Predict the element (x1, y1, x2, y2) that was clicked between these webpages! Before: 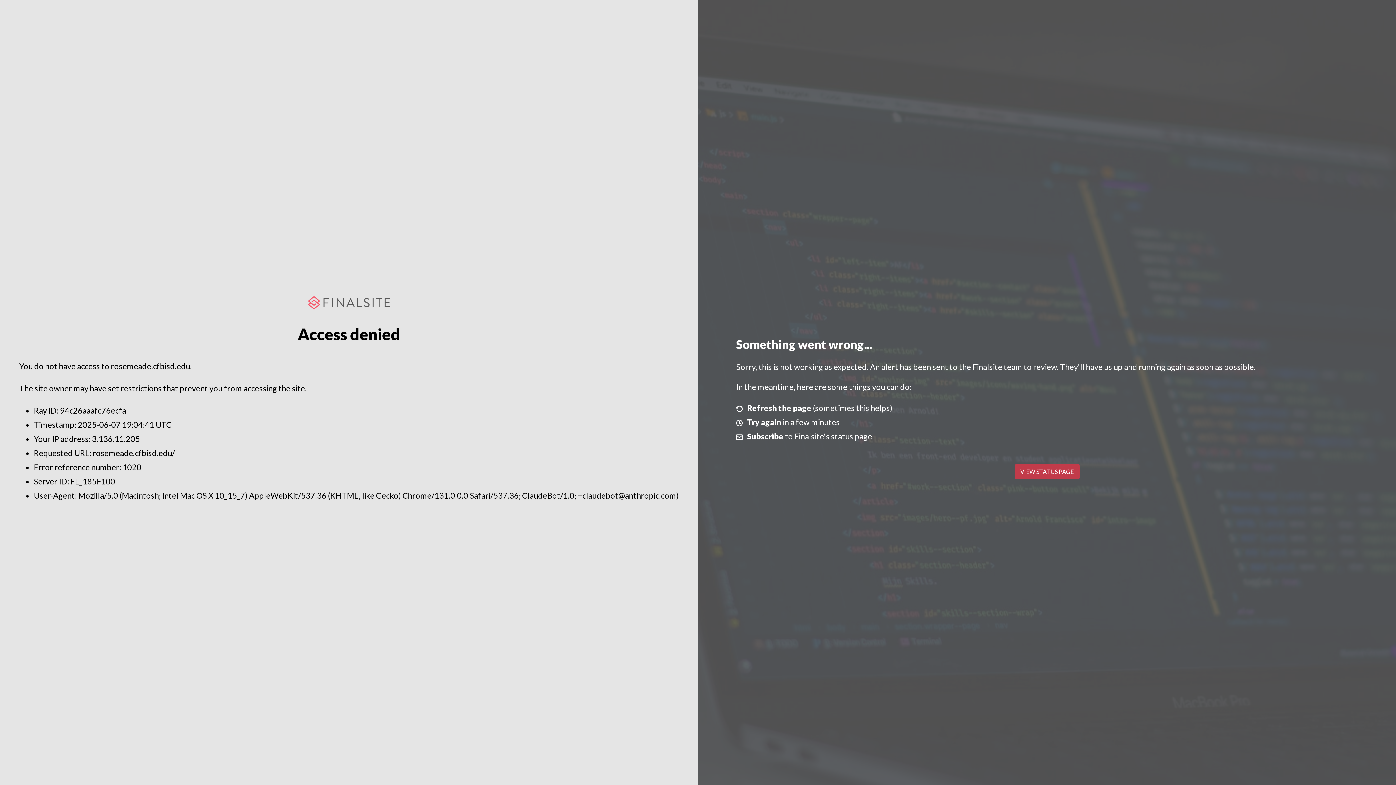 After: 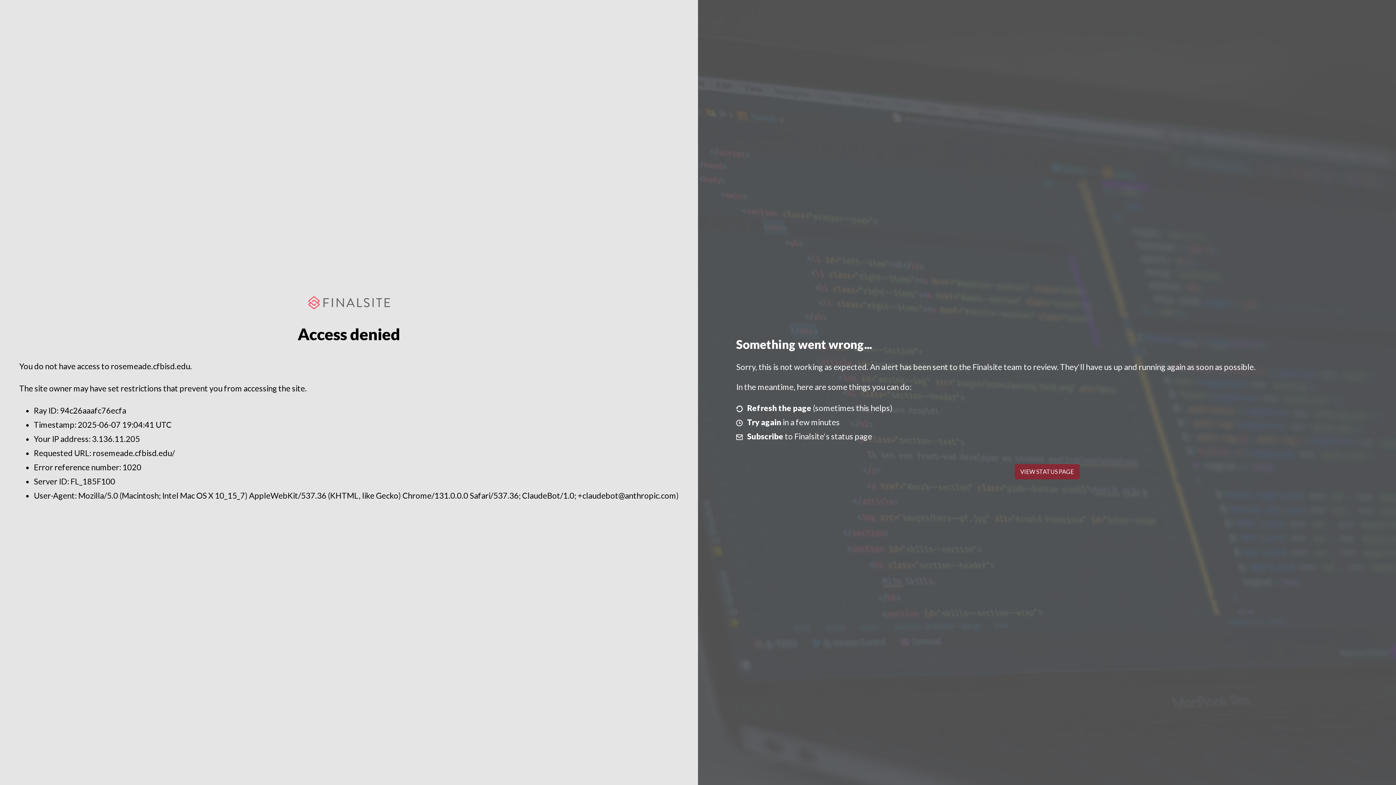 Action: bbox: (1014, 464, 1079, 479) label: VIEW STATUS PAGE